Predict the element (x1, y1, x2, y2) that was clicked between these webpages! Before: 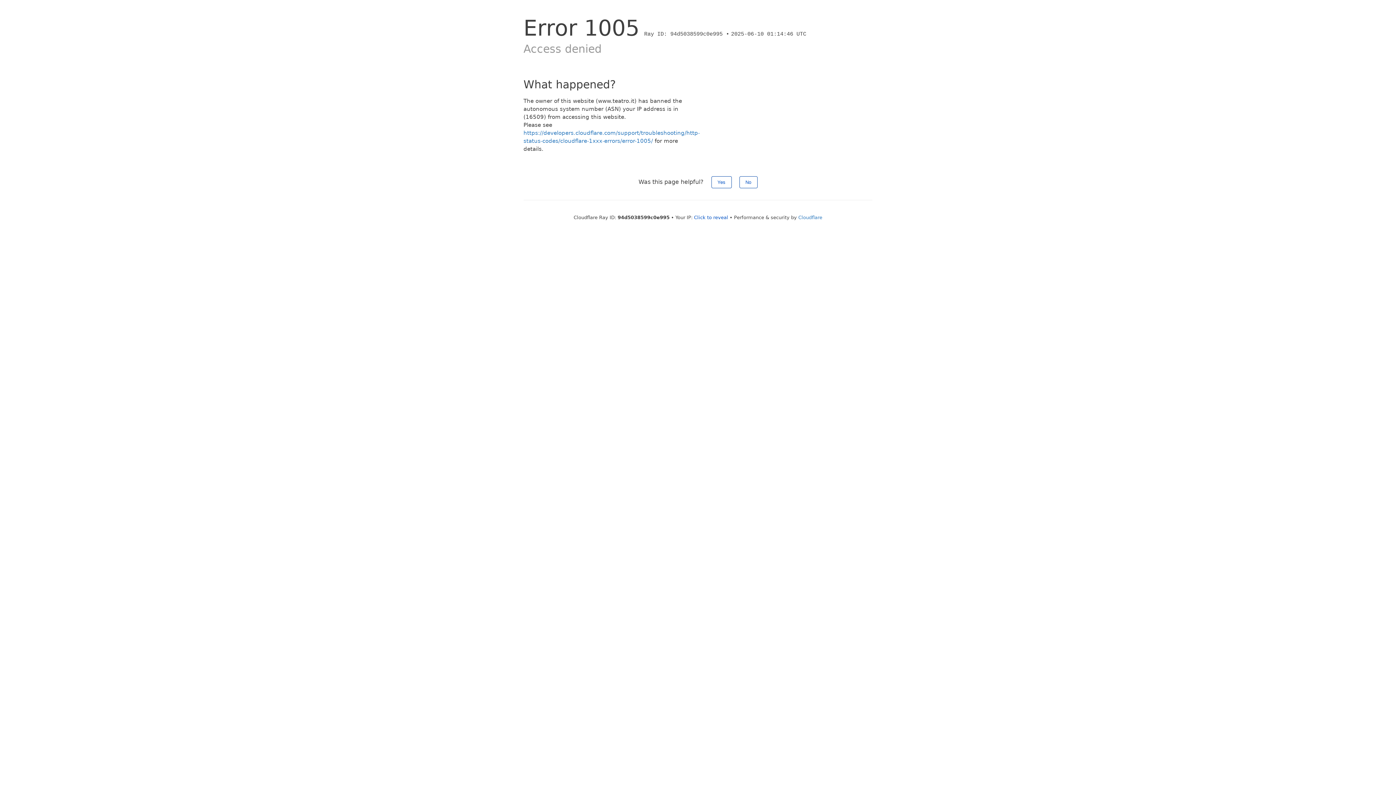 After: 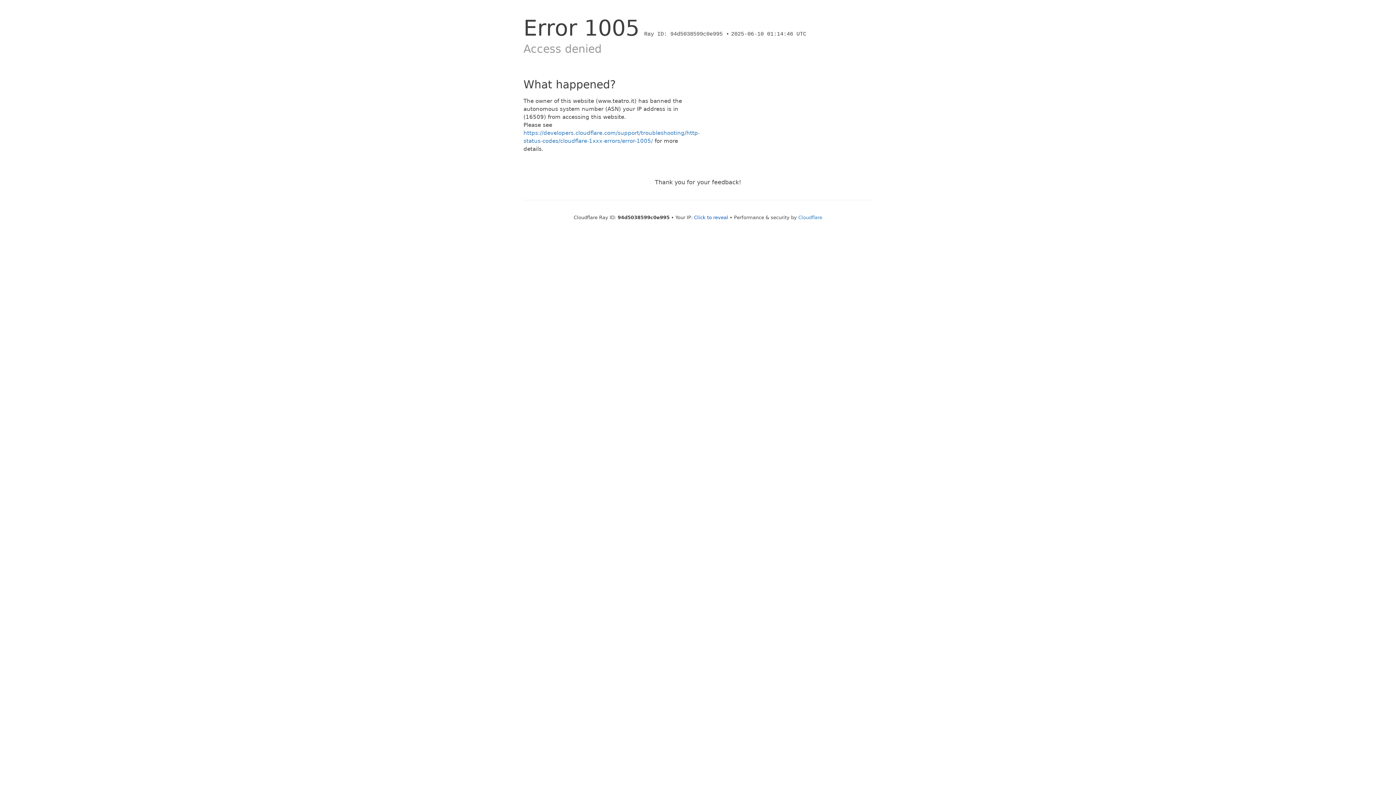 Action: label: No bbox: (739, 176, 757, 188)